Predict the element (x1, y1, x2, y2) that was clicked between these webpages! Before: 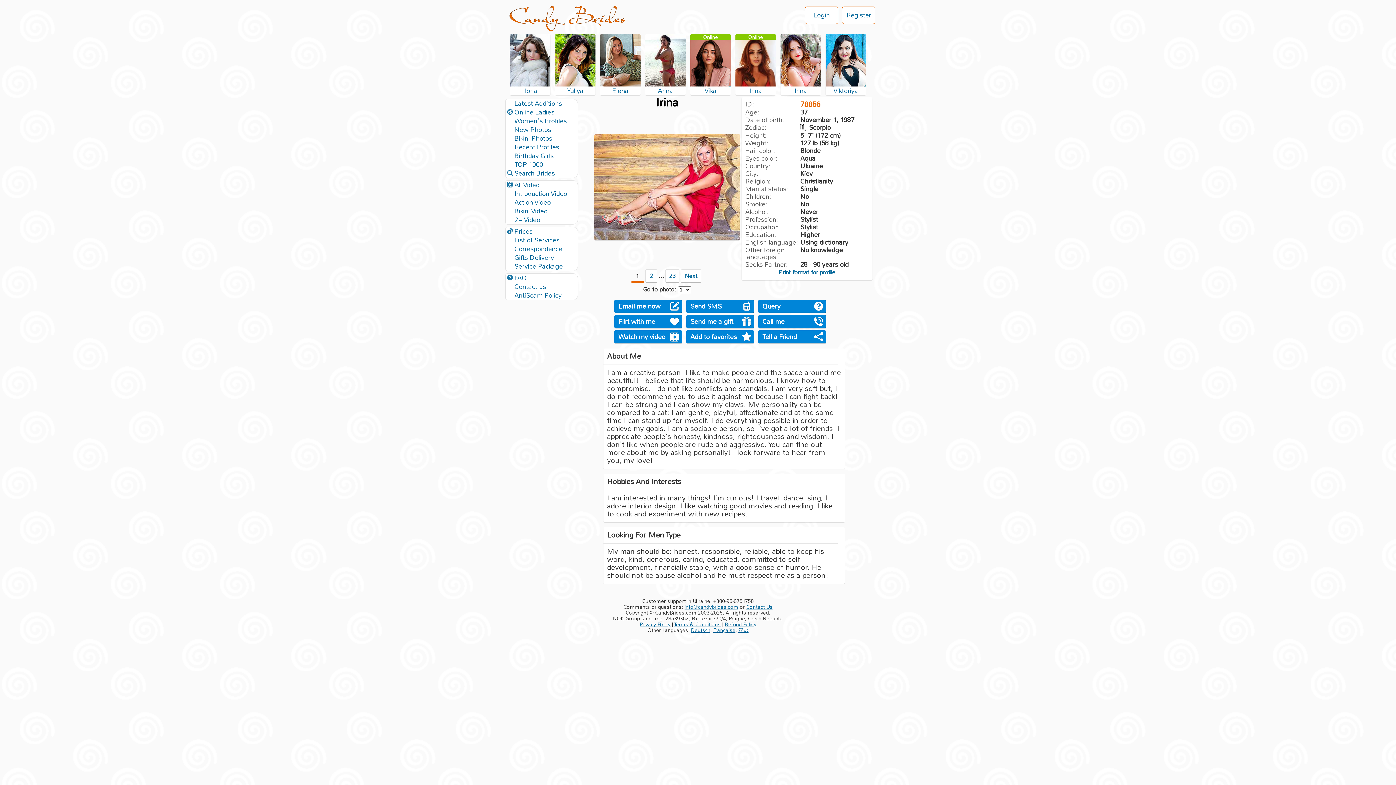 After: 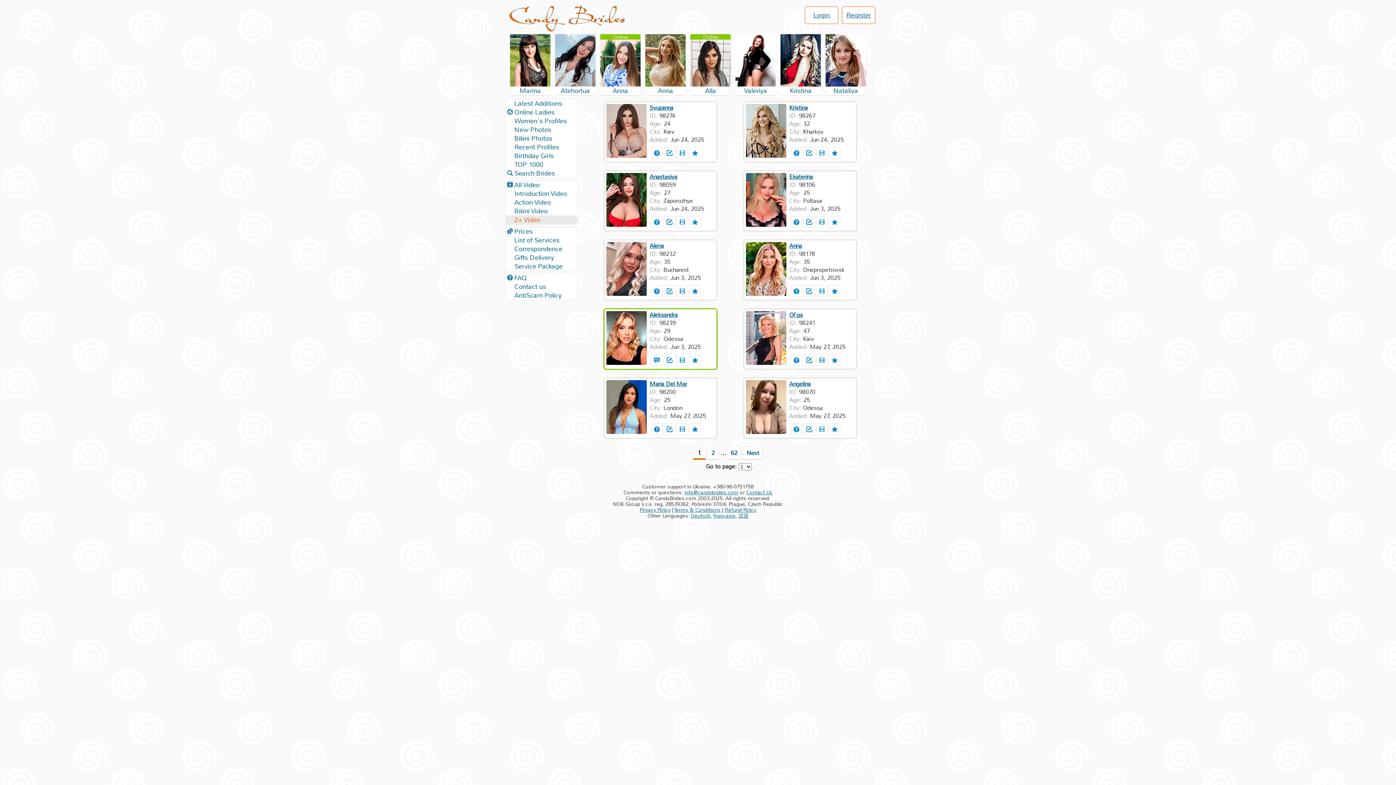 Action: label: 2+ Video bbox: (505, 215, 577, 224)